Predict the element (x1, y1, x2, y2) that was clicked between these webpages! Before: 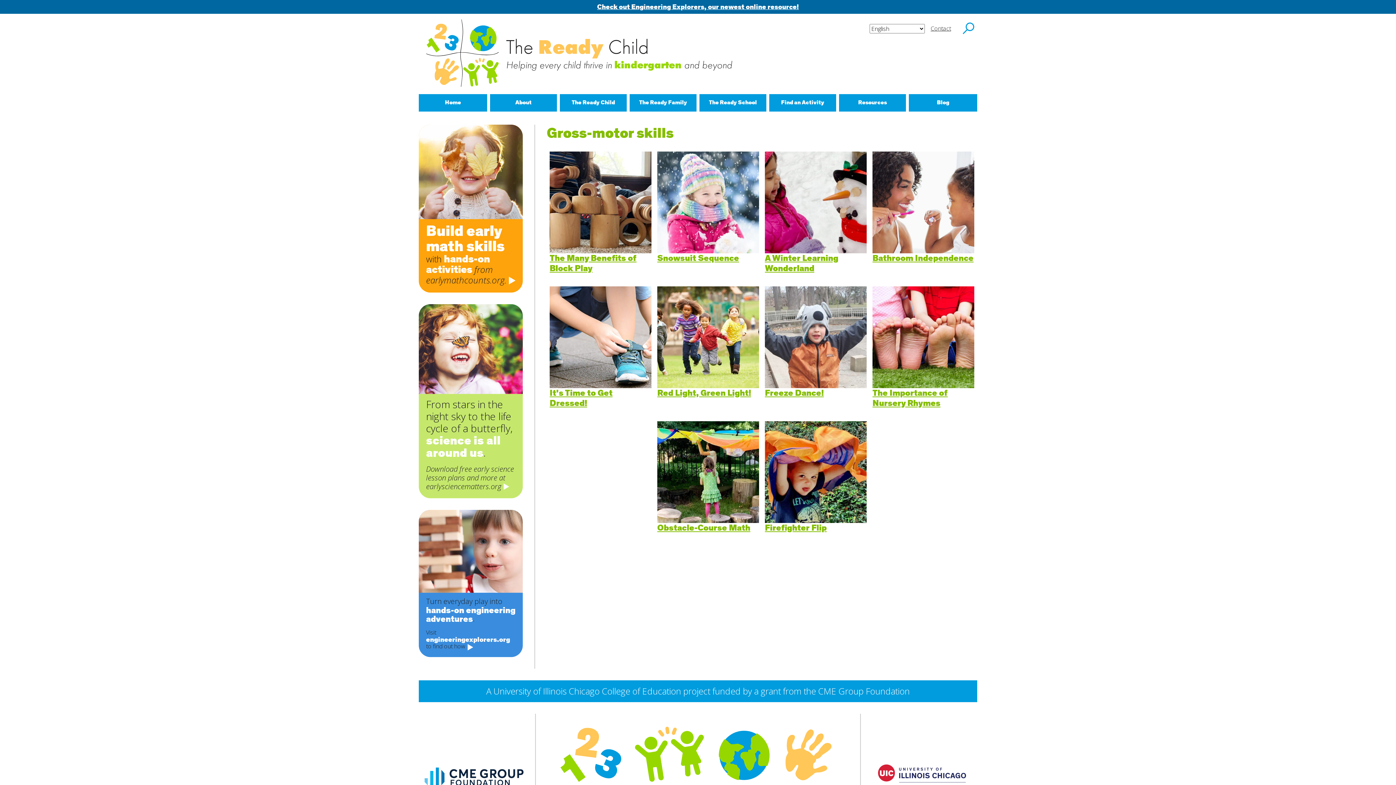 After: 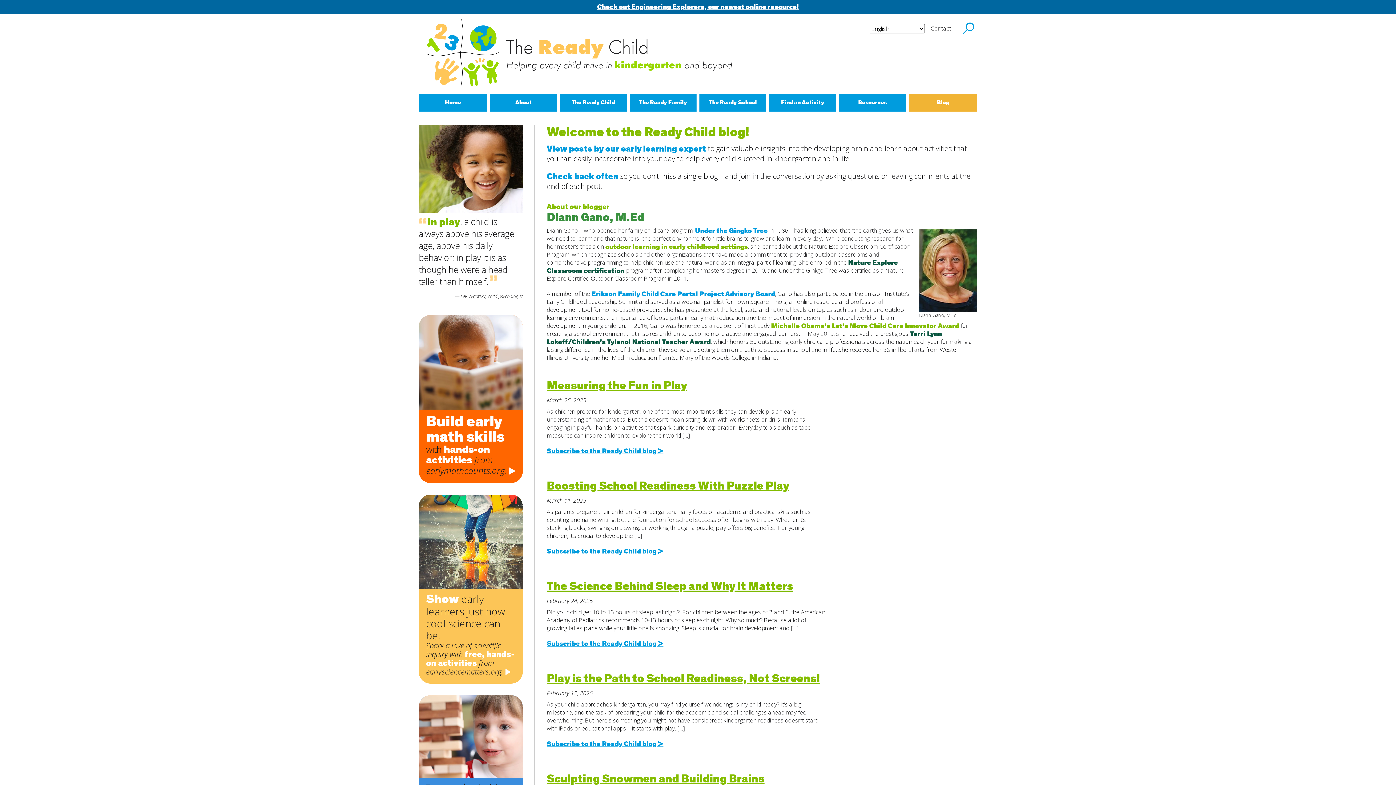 Action: label: Blog bbox: (909, 94, 977, 111)